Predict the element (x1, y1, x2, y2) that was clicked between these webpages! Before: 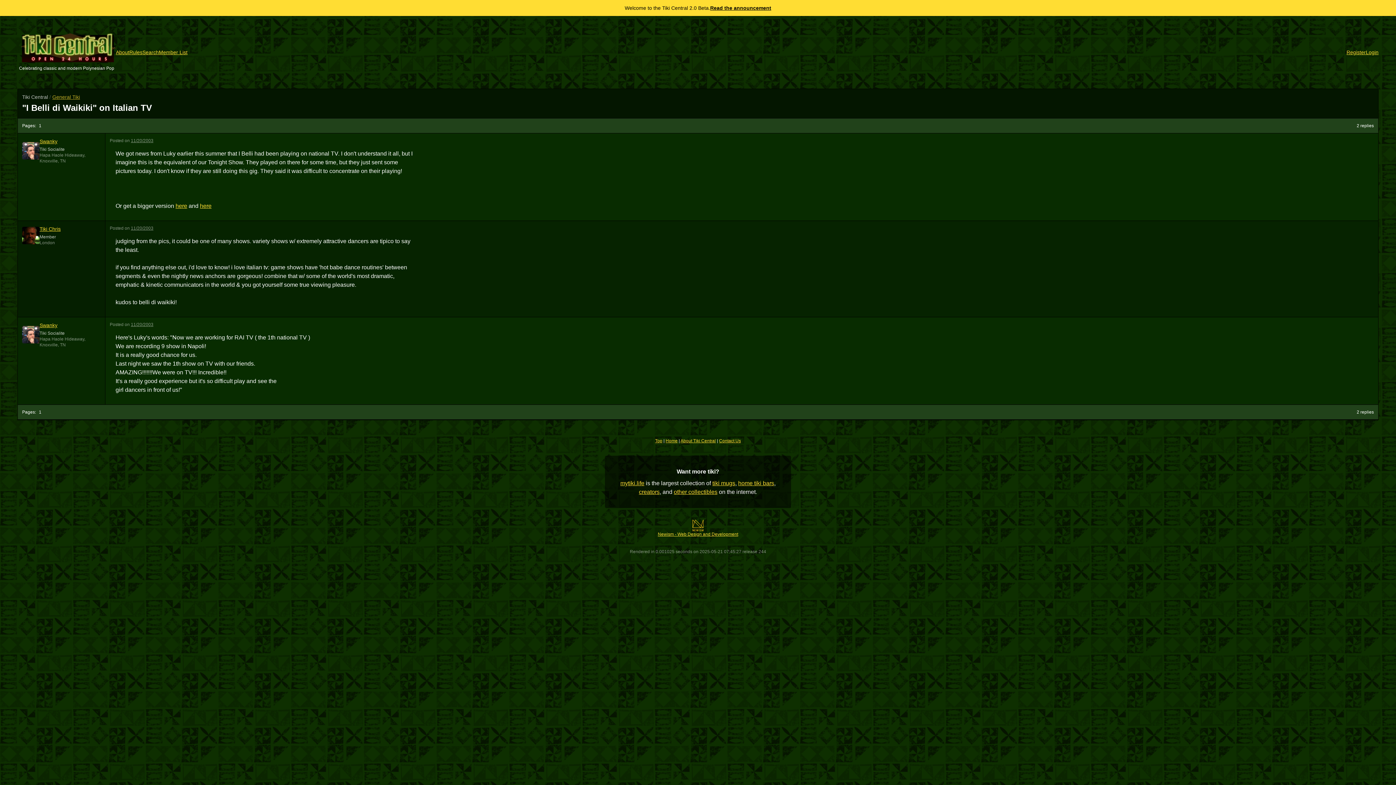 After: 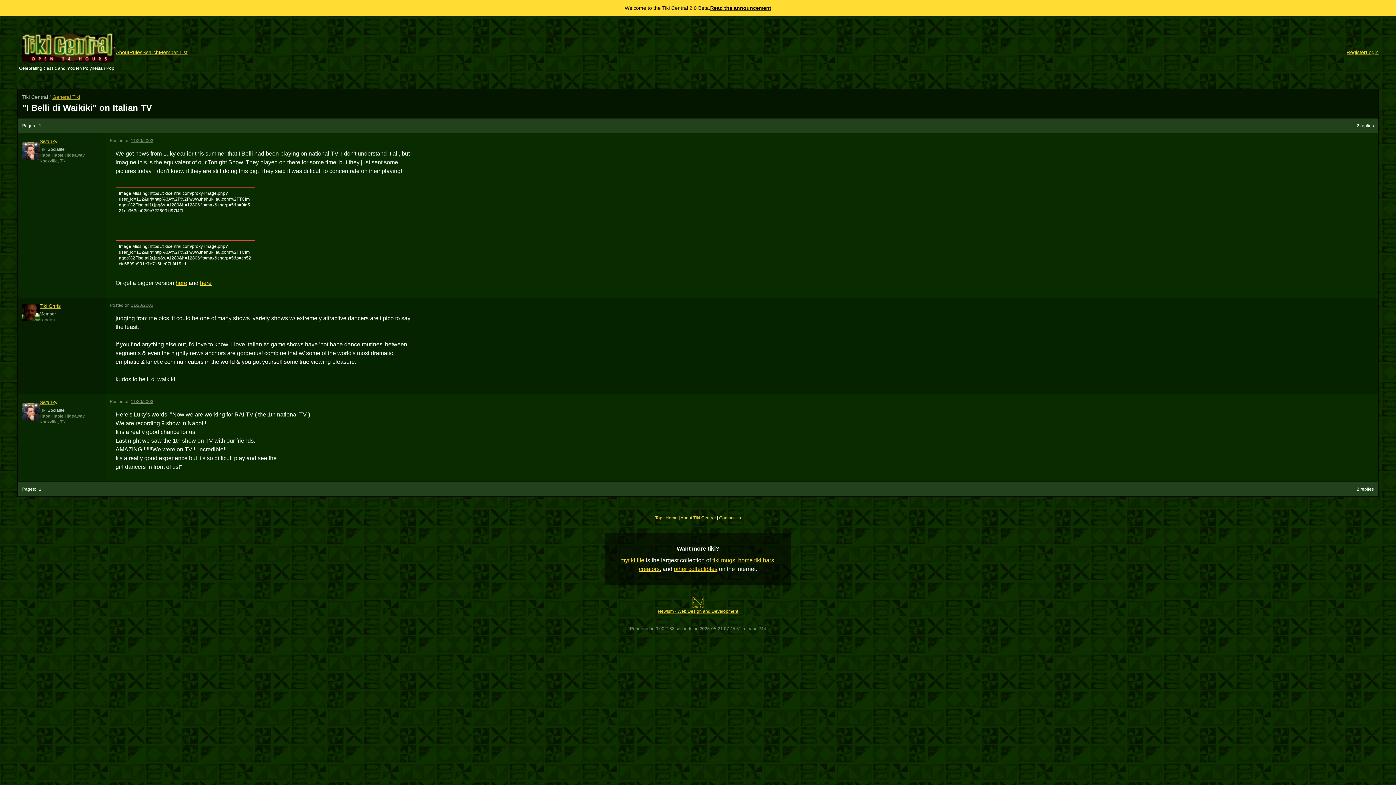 Action: label: "I Belli di Waikiki" on Italian TV bbox: (22, 102, 152, 112)